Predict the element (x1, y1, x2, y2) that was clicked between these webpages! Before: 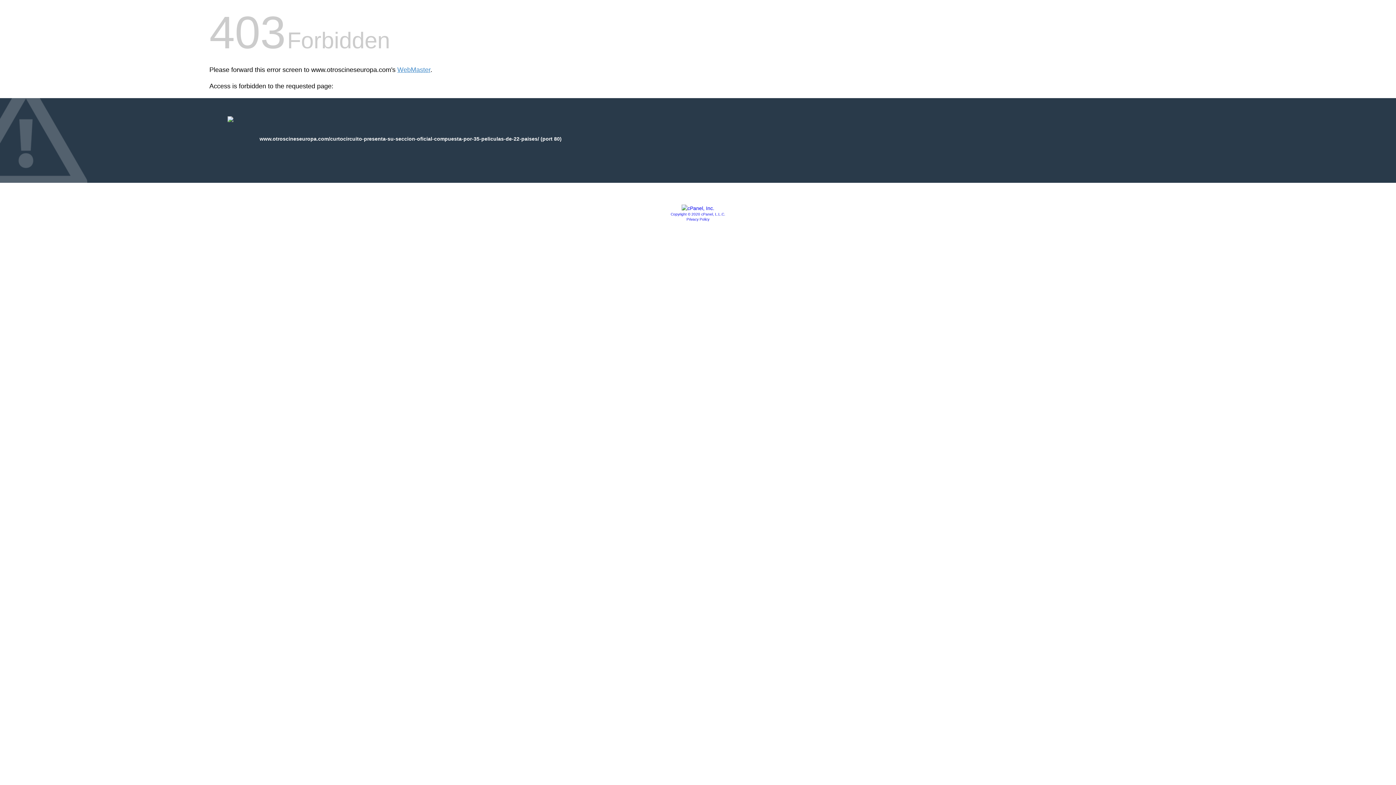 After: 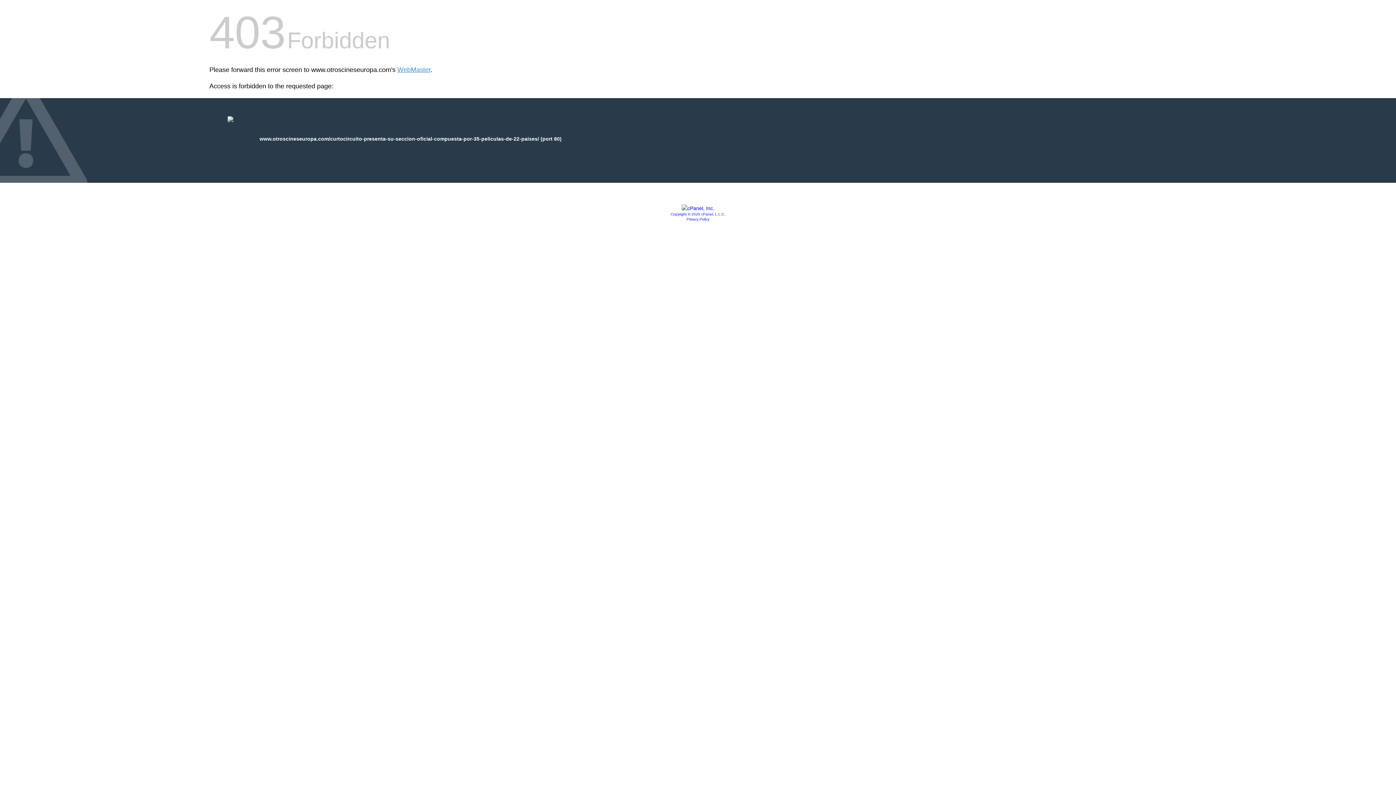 Action: bbox: (681, 205, 714, 211)